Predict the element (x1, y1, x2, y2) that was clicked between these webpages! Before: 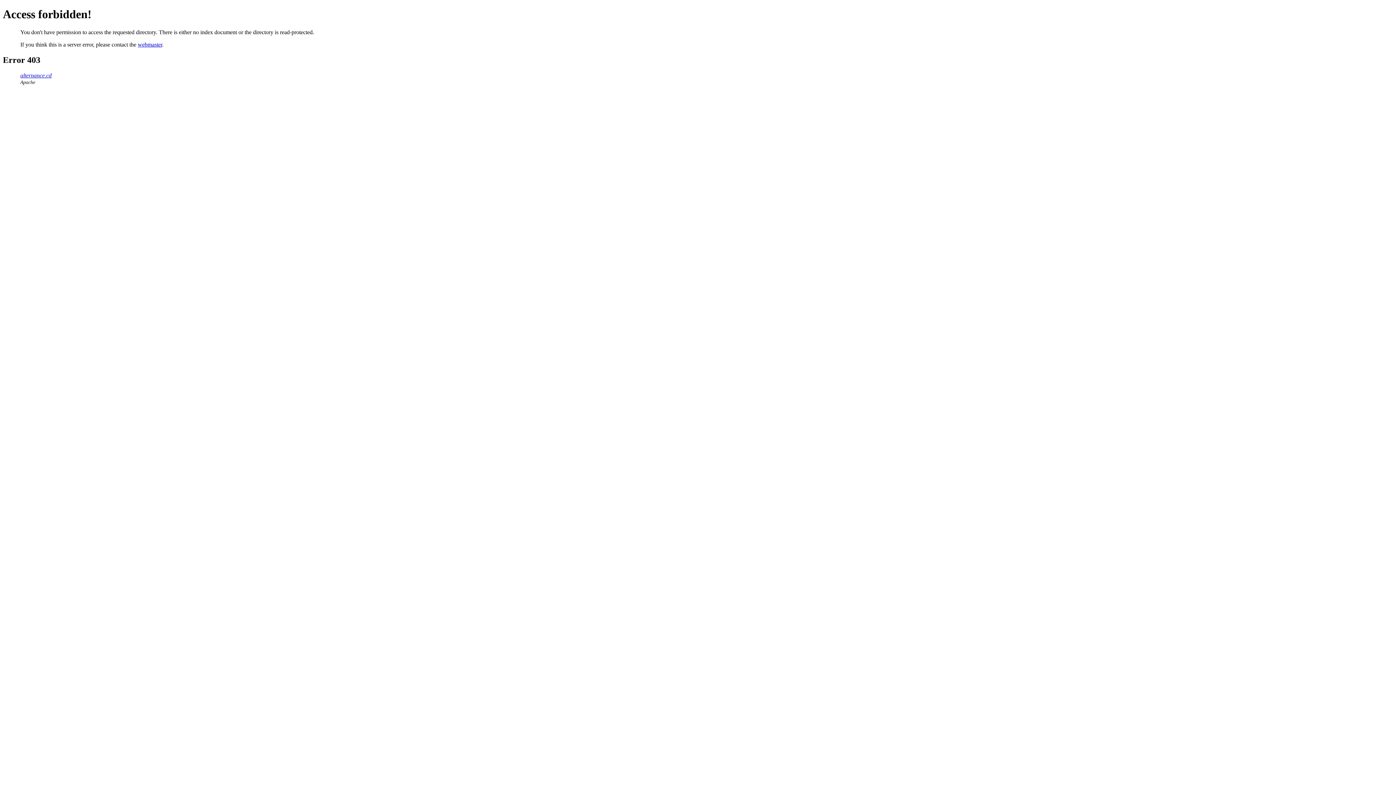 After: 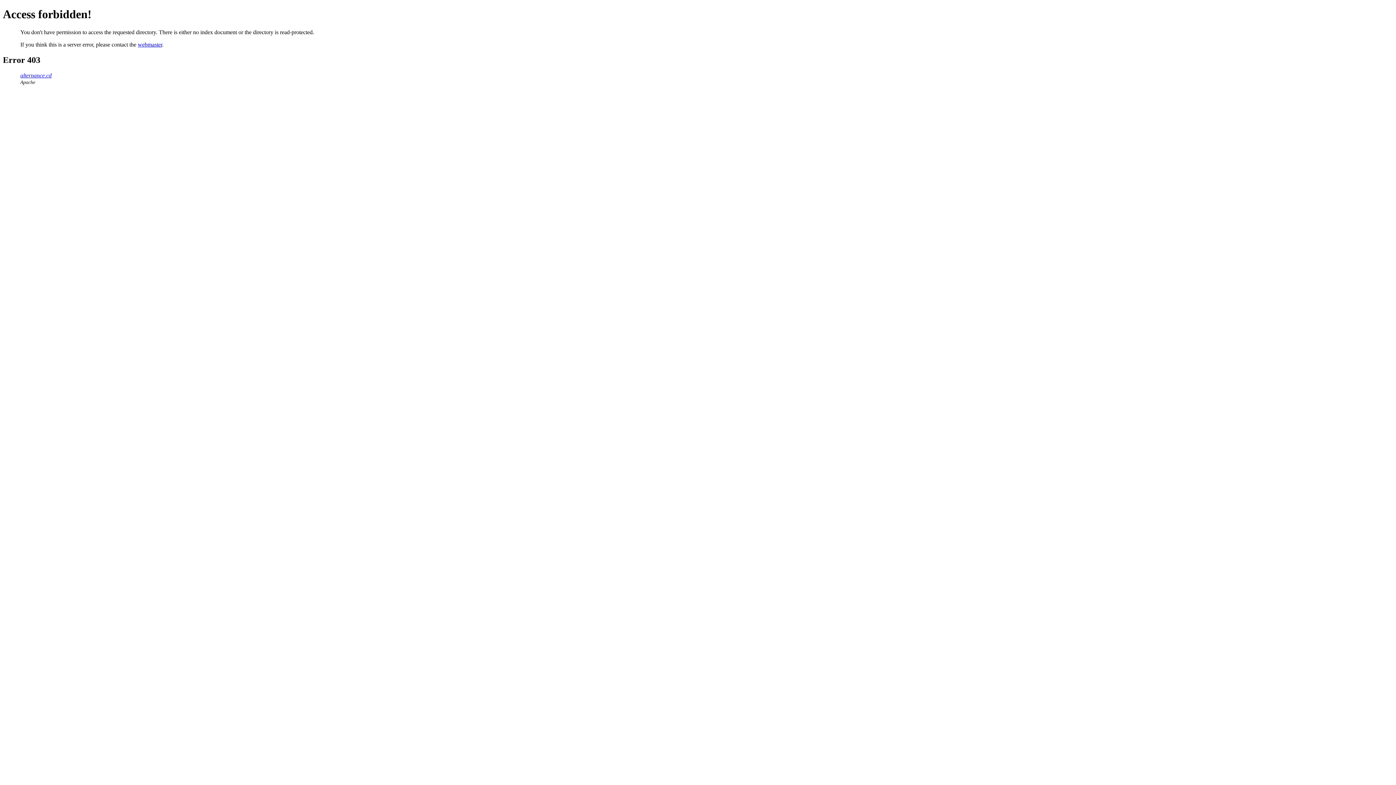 Action: label: alternance.cd bbox: (20, 72, 51, 78)